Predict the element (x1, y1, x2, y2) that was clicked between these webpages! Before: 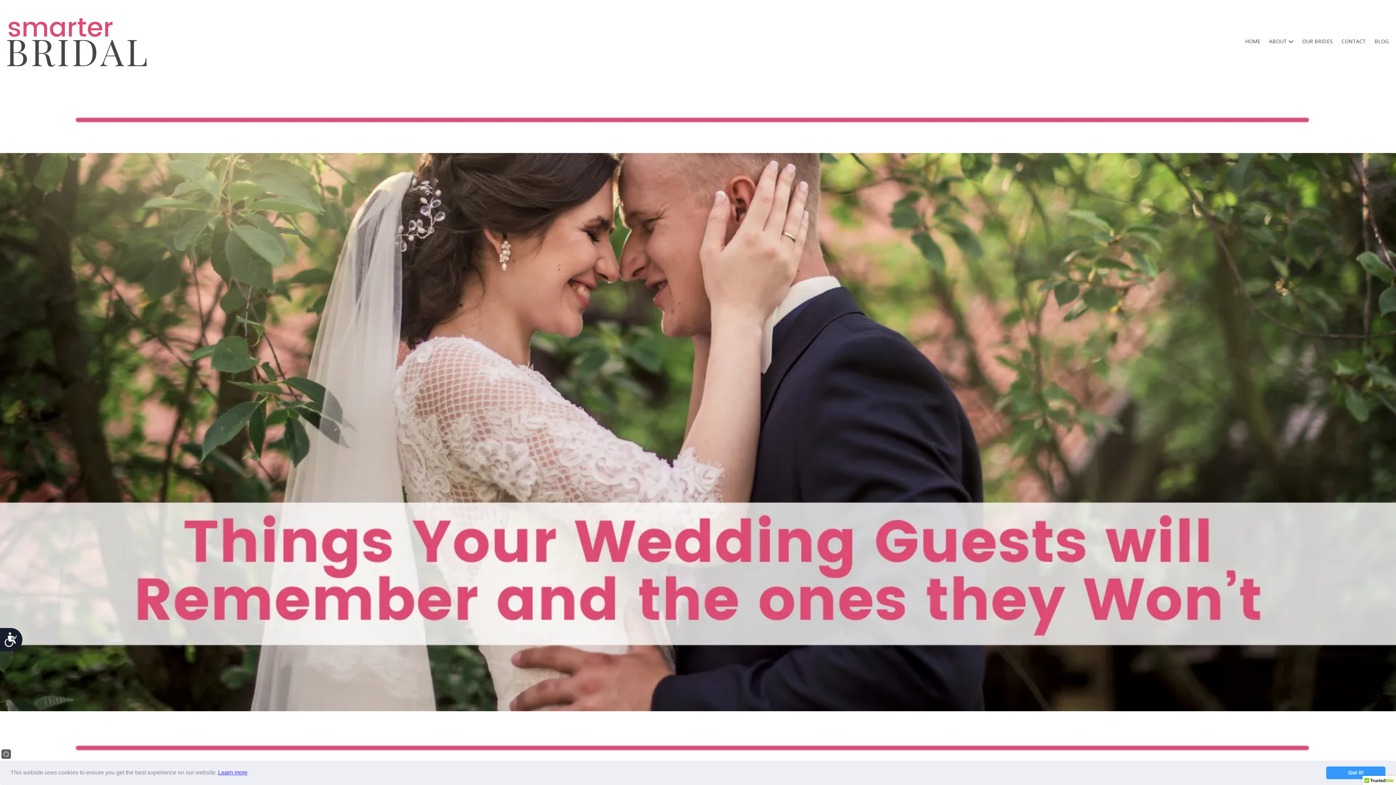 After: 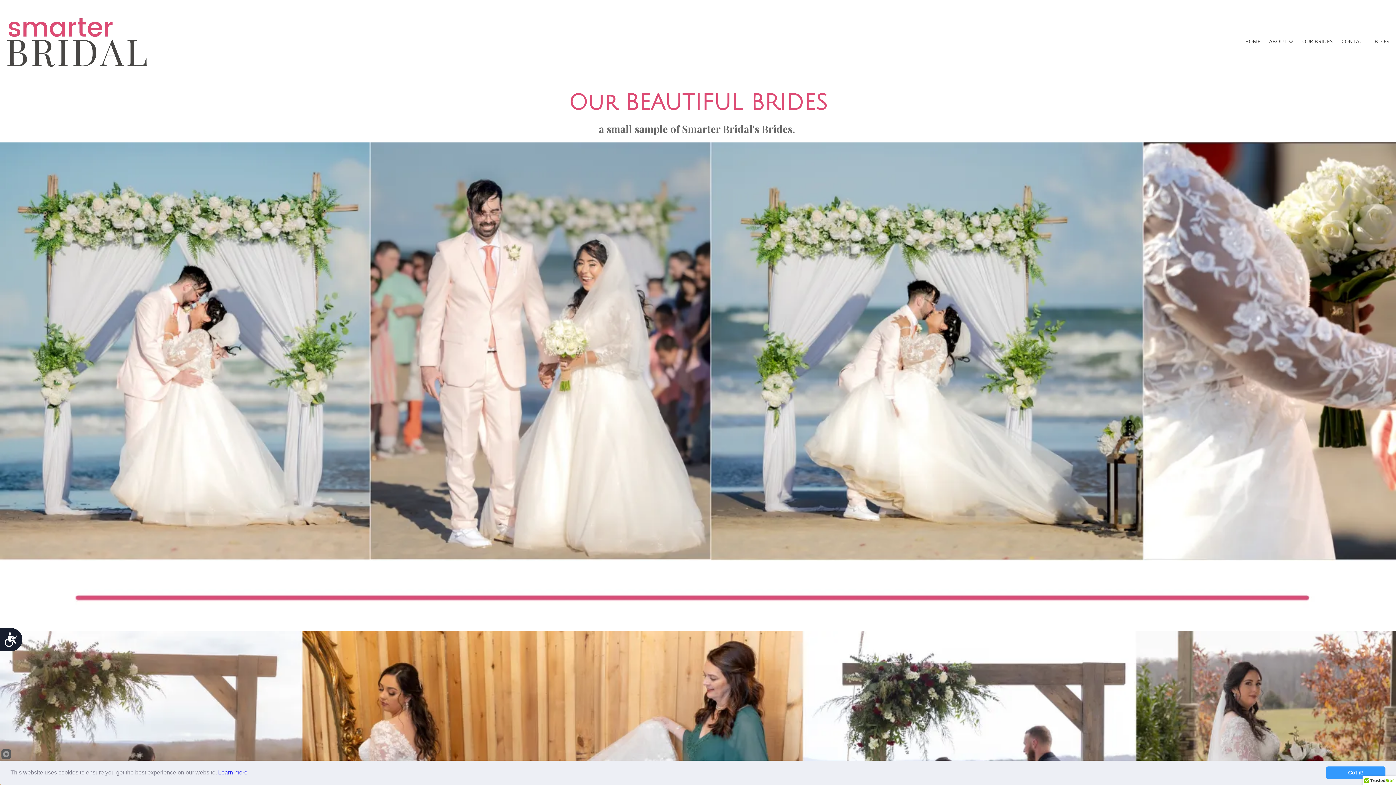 Action: label: OUR BRIDES bbox: (1298, 36, 1337, 47)